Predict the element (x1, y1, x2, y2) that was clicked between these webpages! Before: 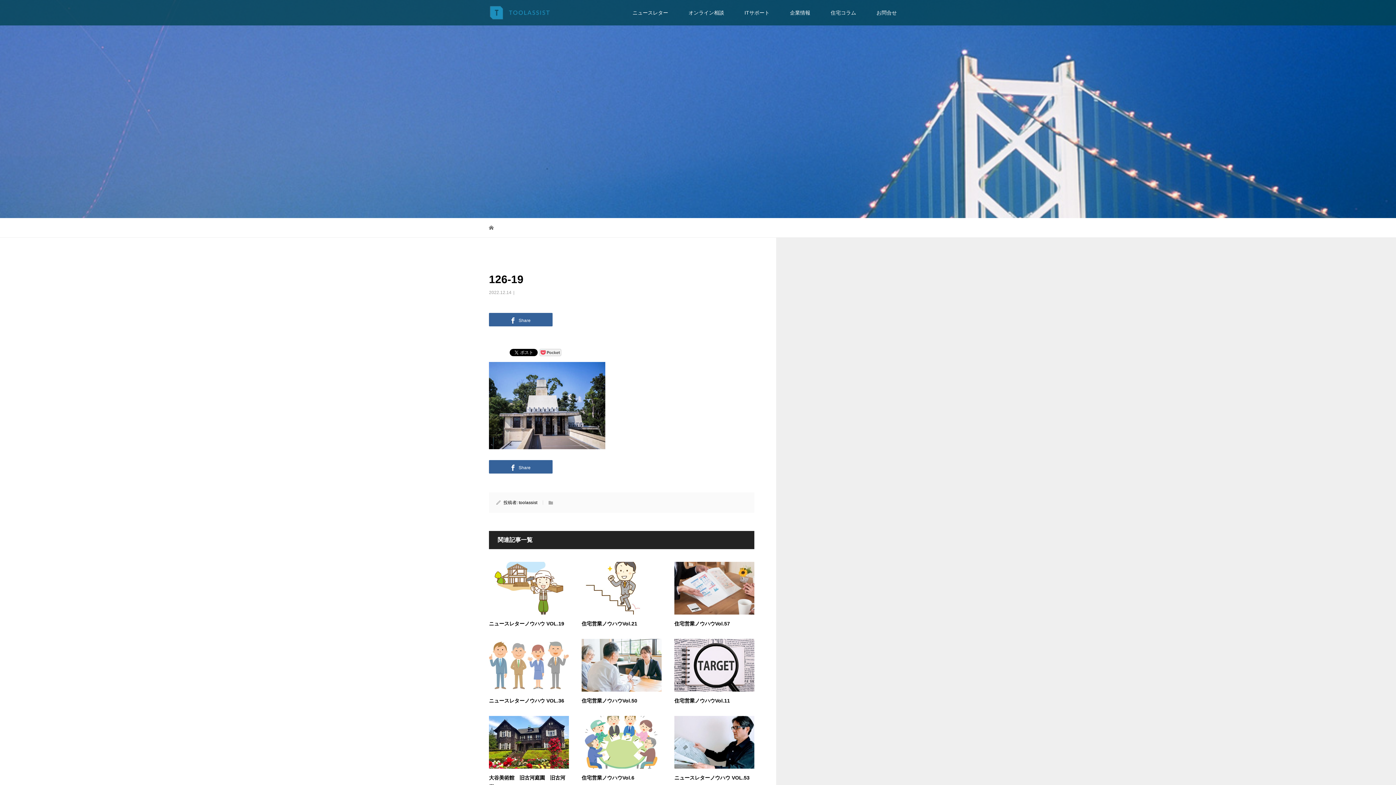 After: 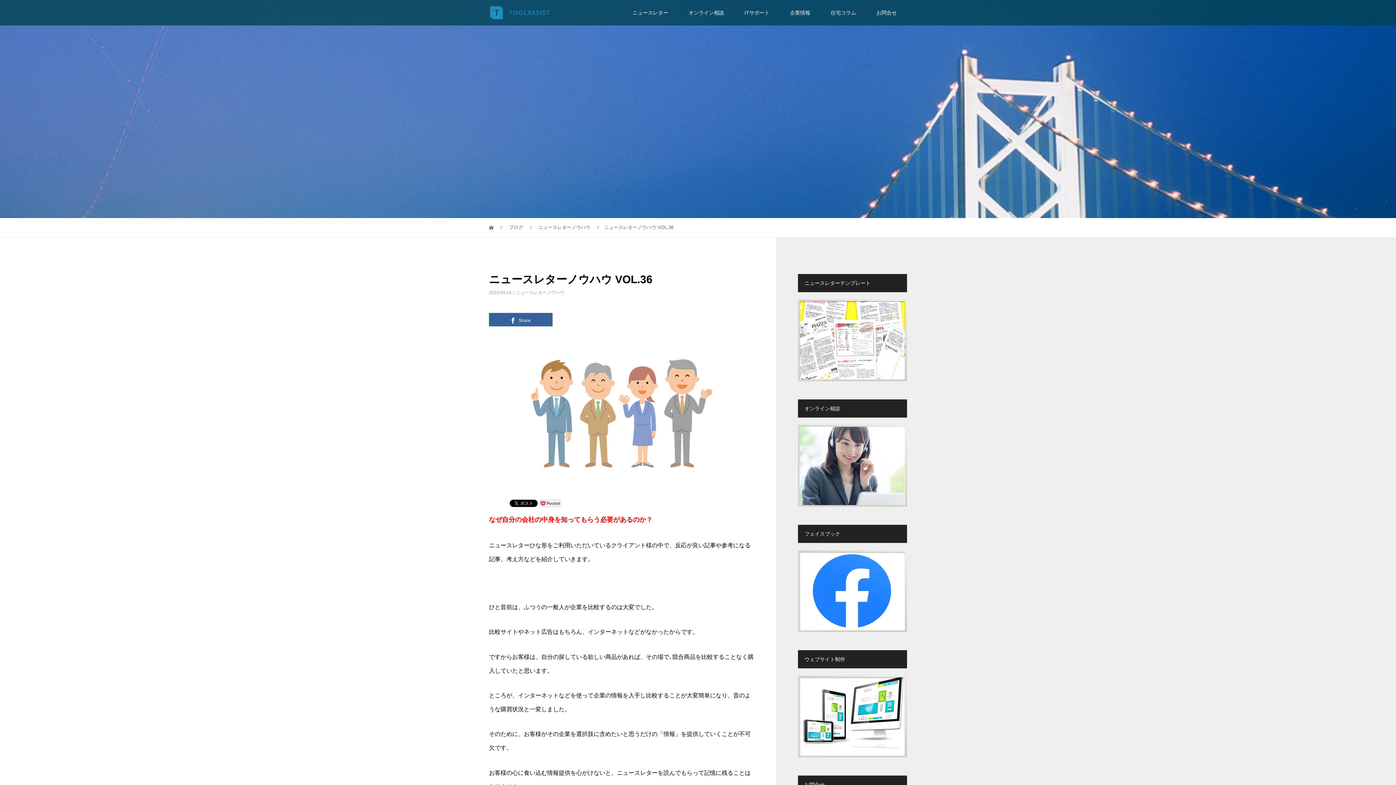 Action: bbox: (489, 662, 569, 668)